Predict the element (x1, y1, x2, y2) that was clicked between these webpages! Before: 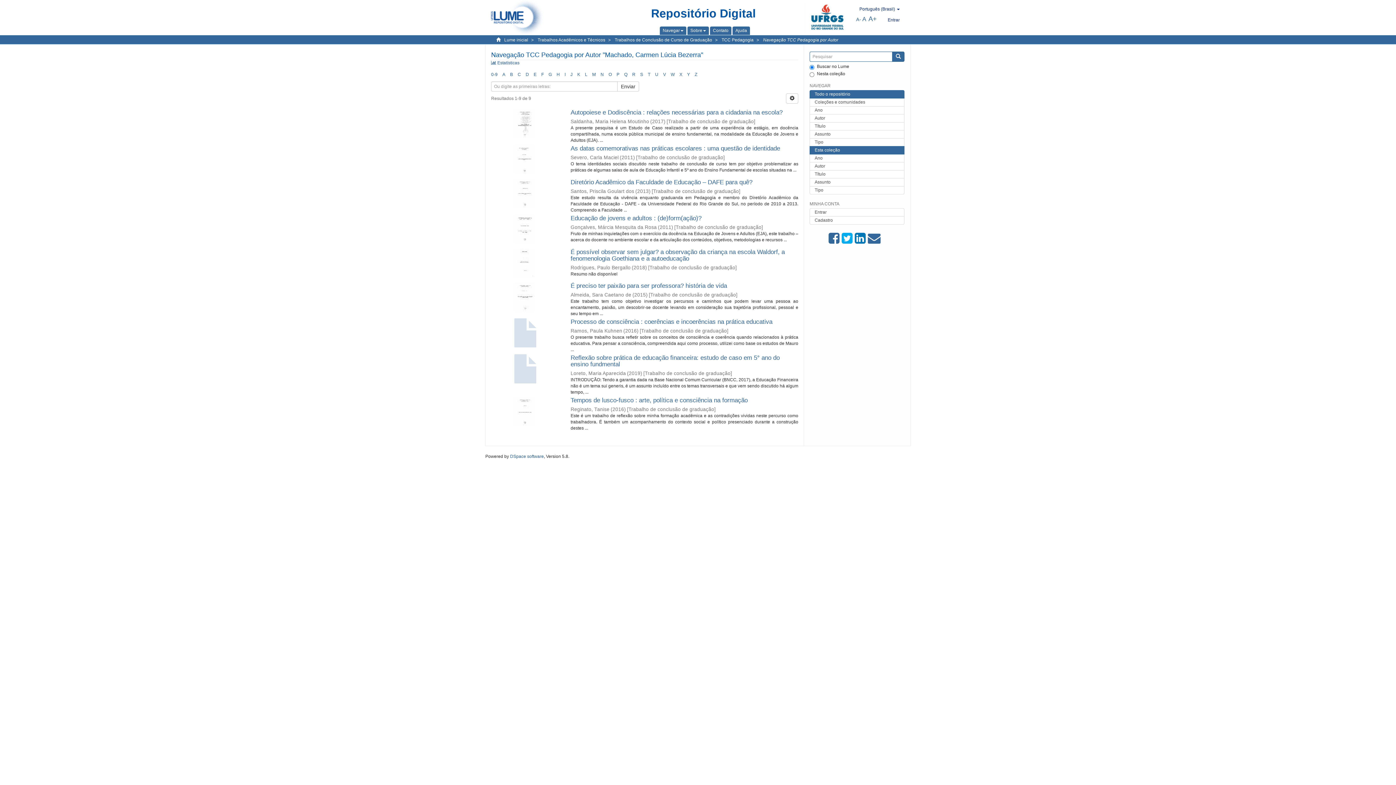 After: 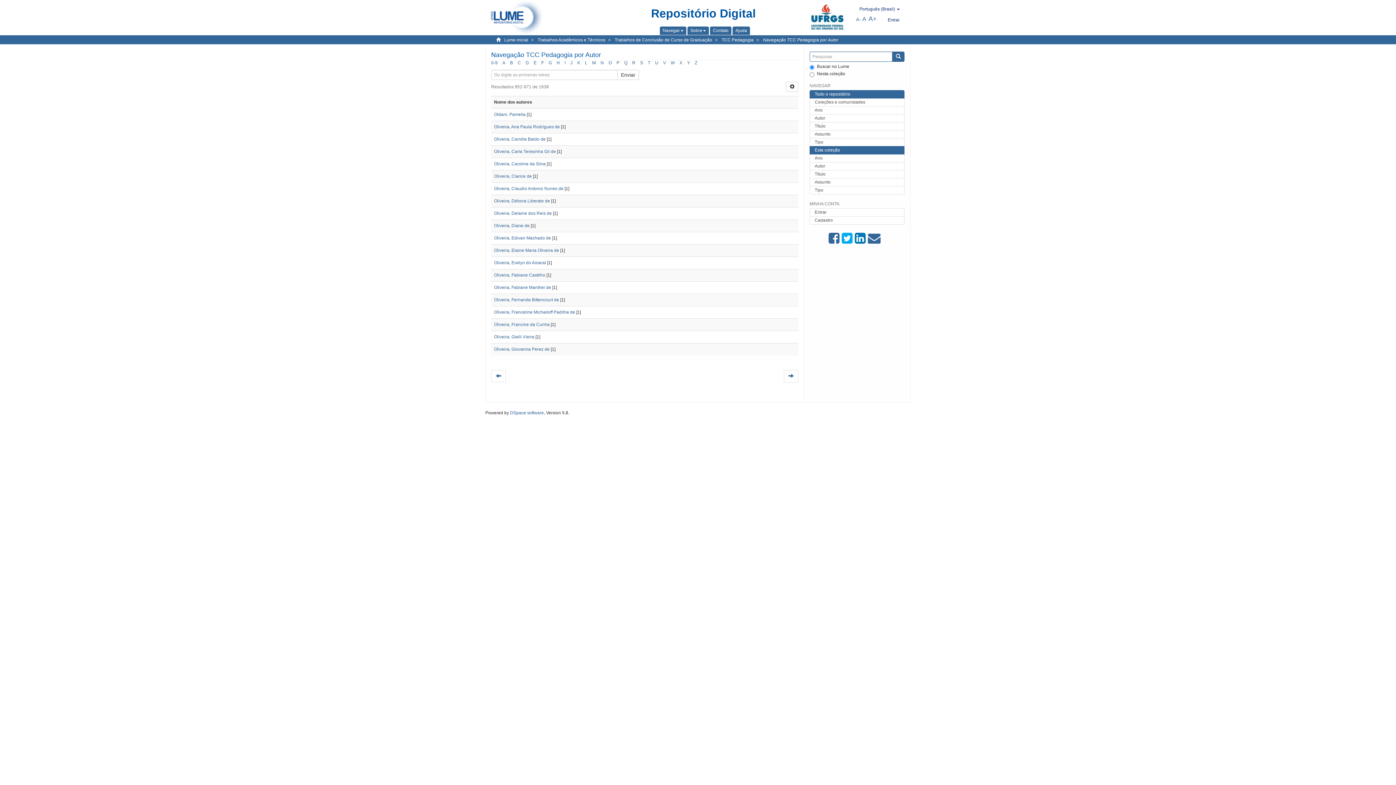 Action: label: O bbox: (608, 72, 612, 77)